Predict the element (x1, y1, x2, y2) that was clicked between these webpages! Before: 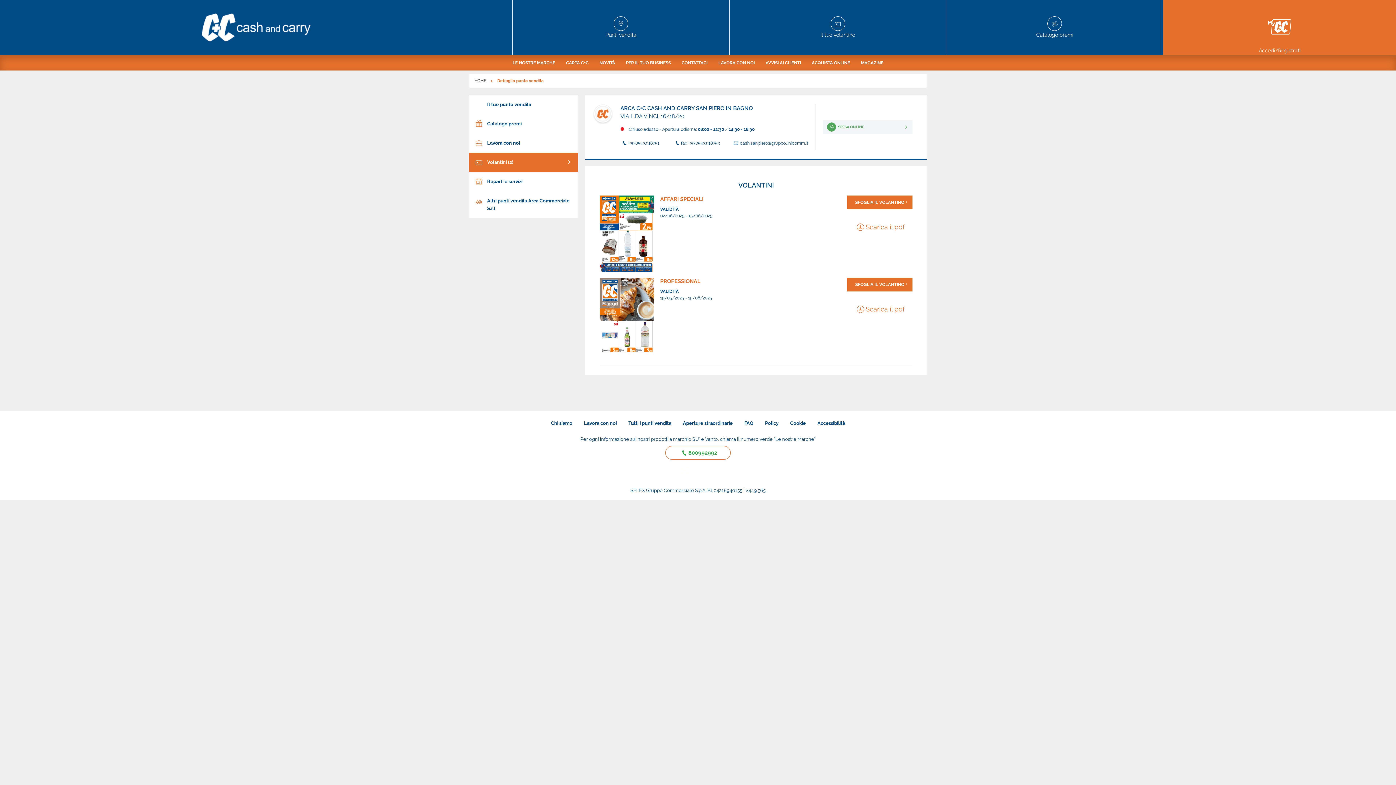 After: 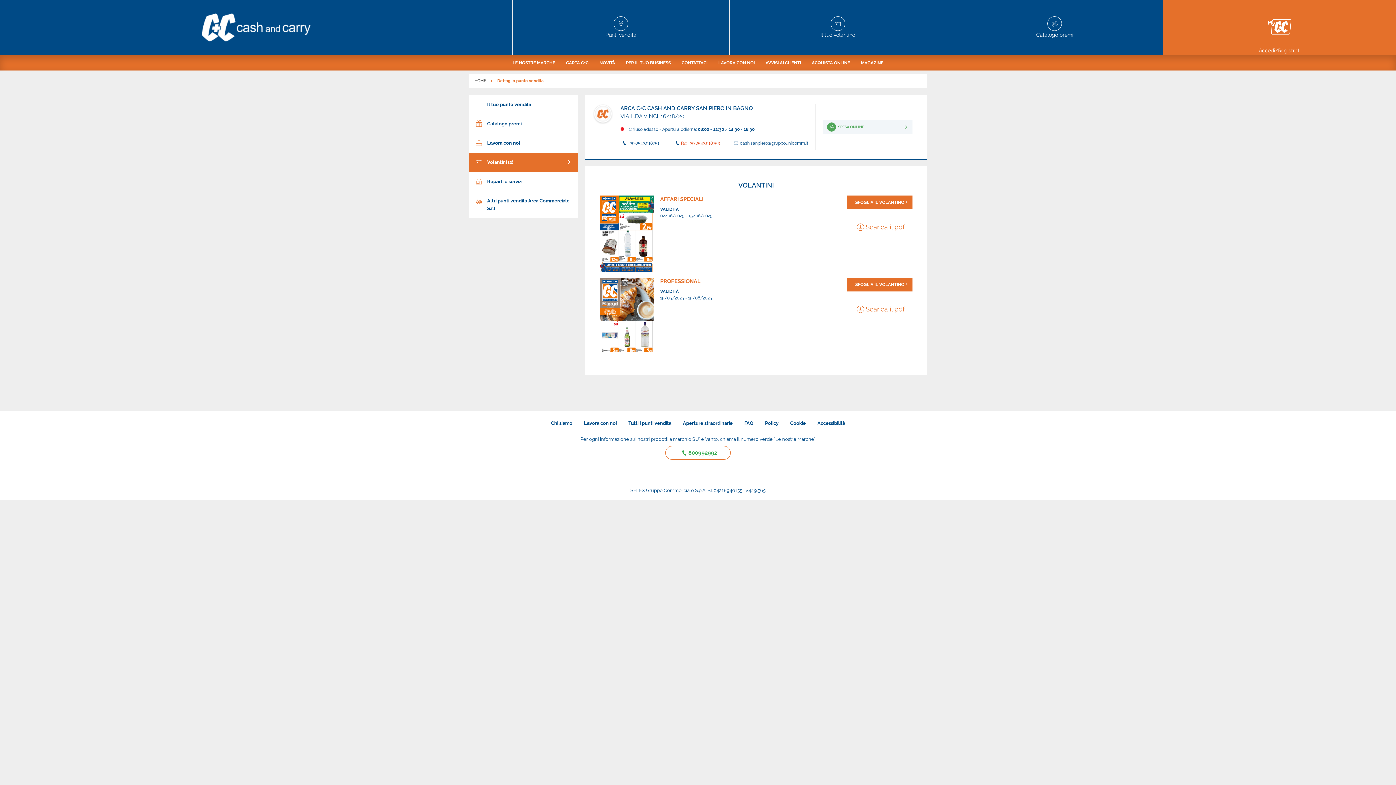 Action: label: fax +39.0543.918753 bbox: (673, 136, 719, 150)